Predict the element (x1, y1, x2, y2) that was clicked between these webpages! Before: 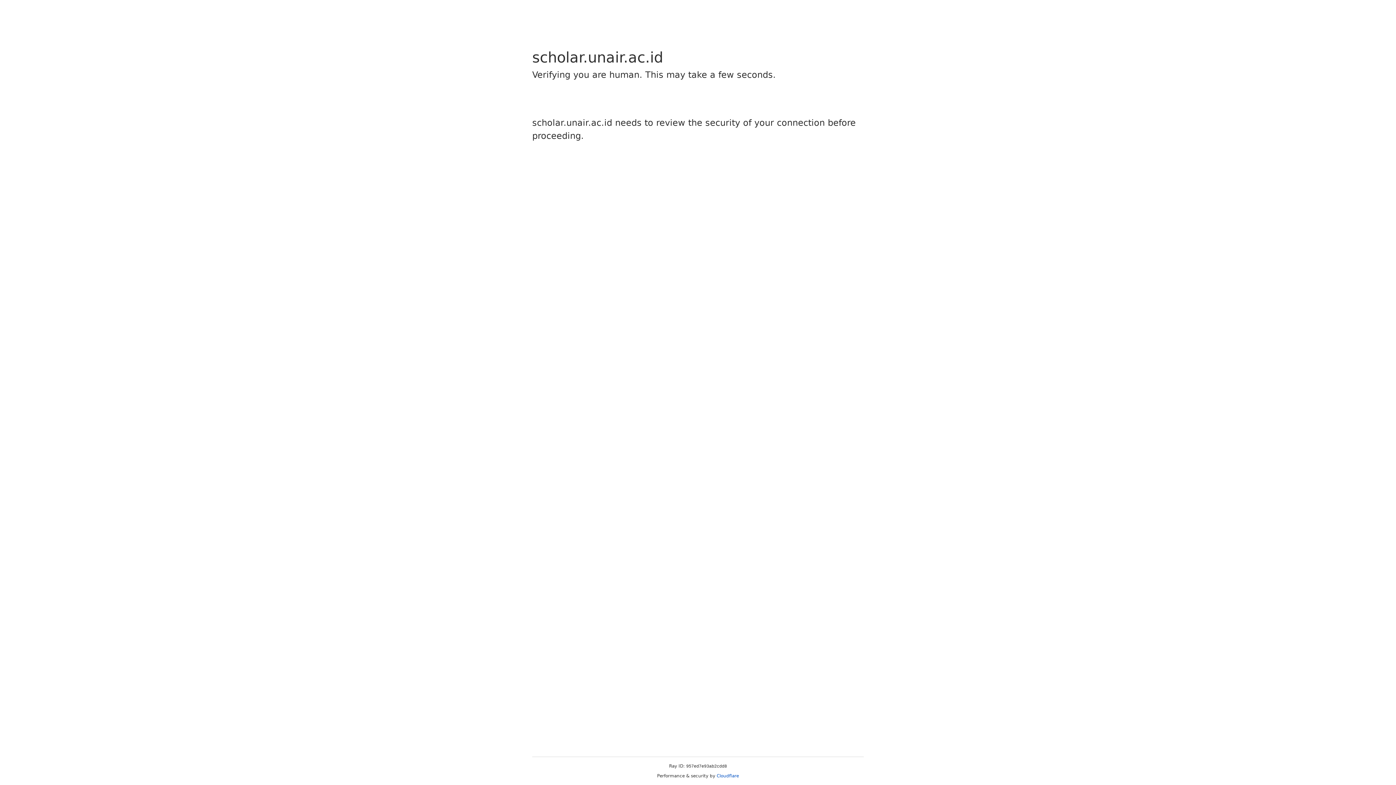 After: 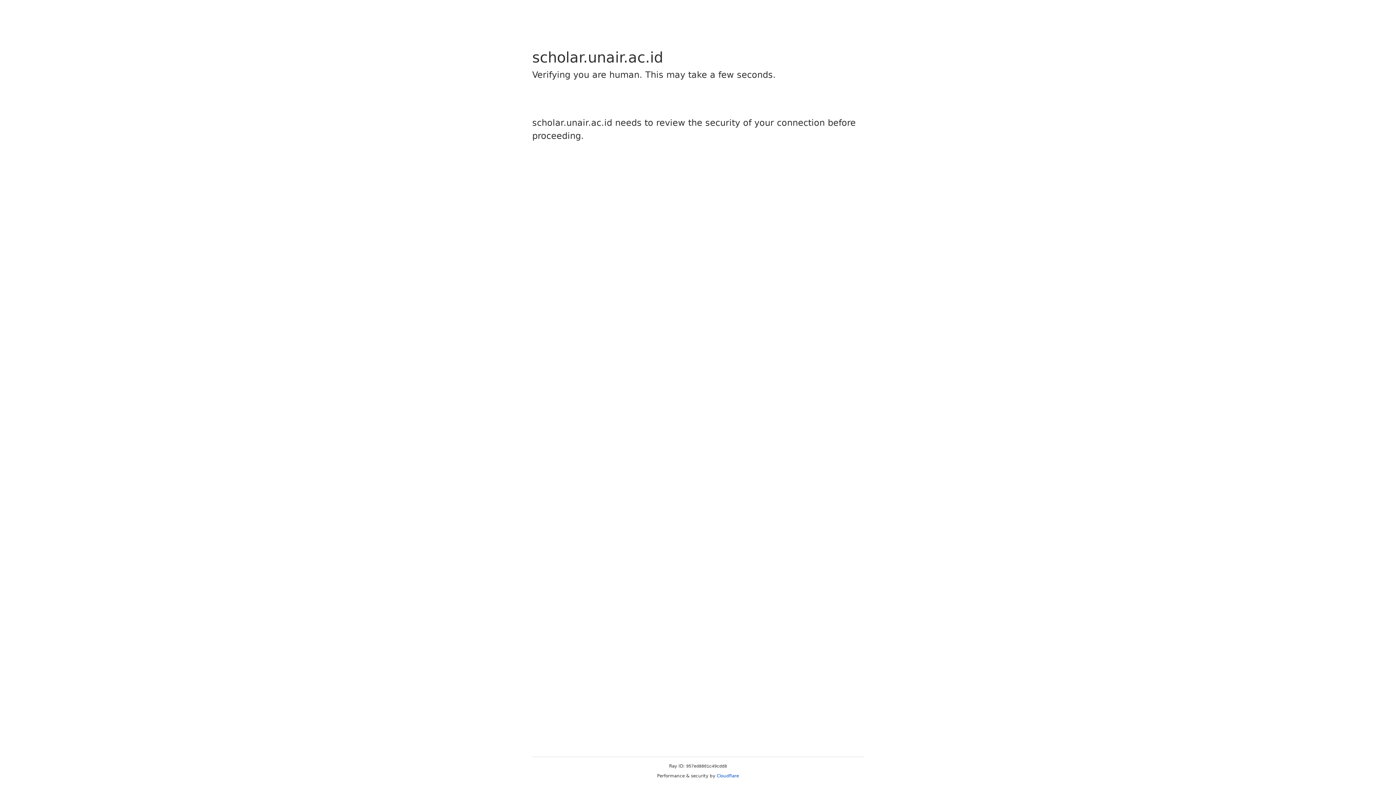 Action: bbox: (716, 773, 739, 778) label: Cloudflare